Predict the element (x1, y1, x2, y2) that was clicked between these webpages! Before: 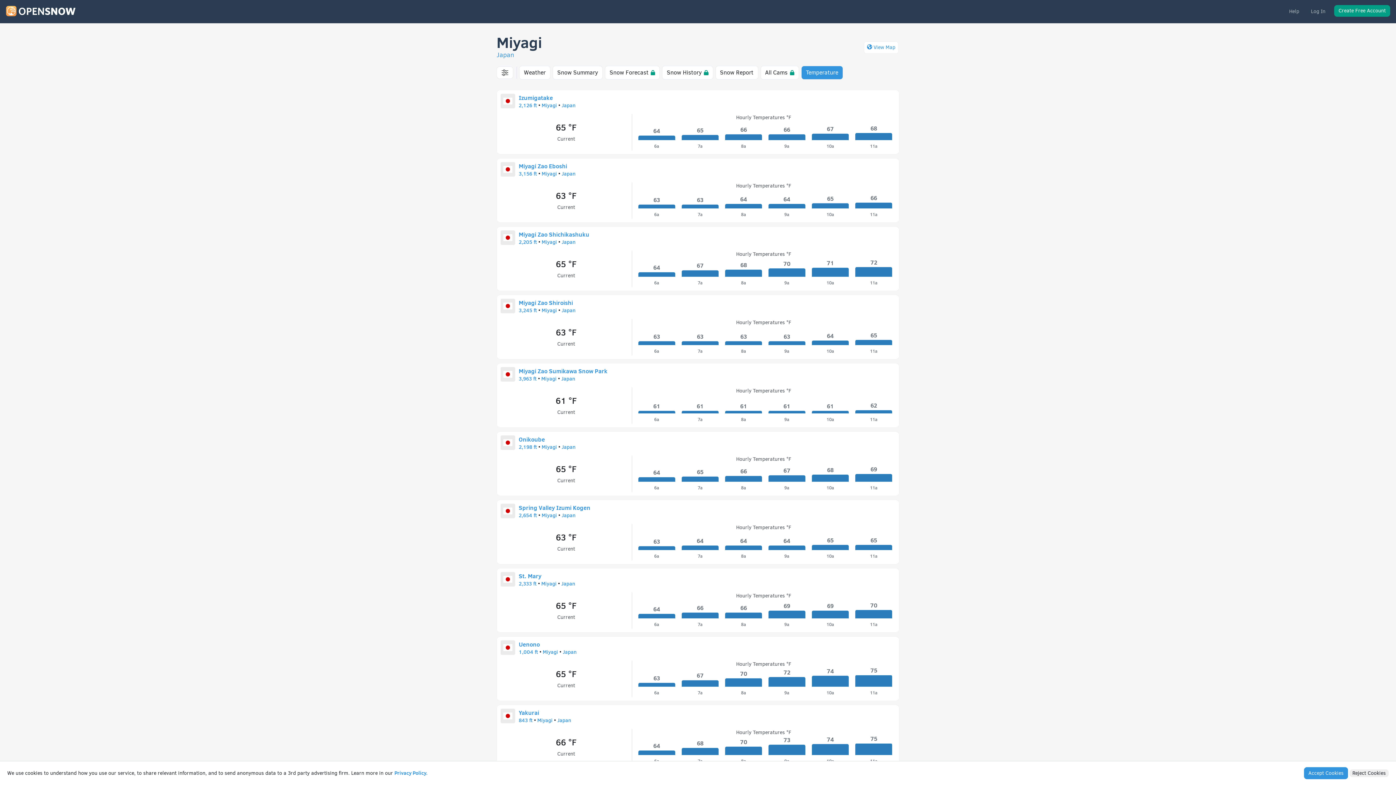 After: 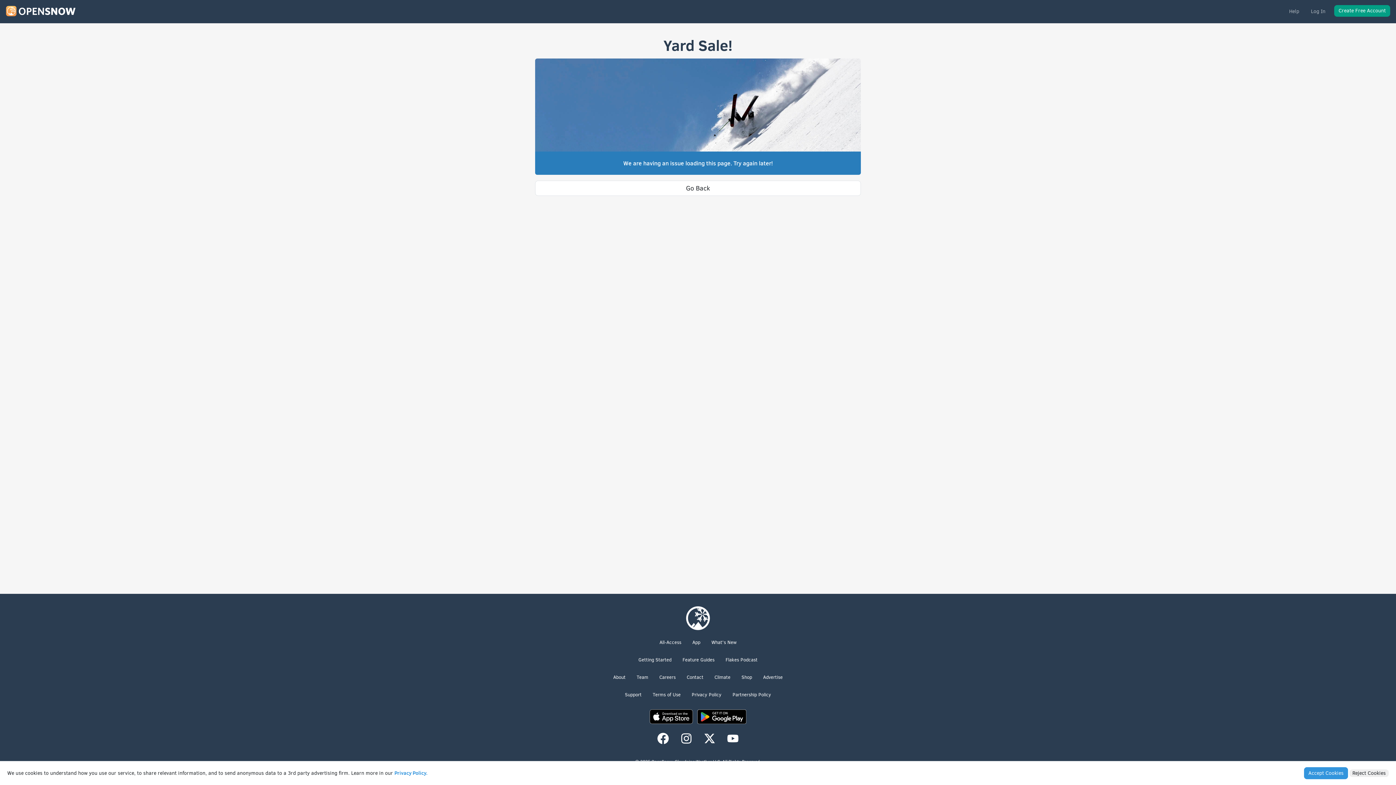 Action: label: Japan bbox: (561, 443, 575, 450)